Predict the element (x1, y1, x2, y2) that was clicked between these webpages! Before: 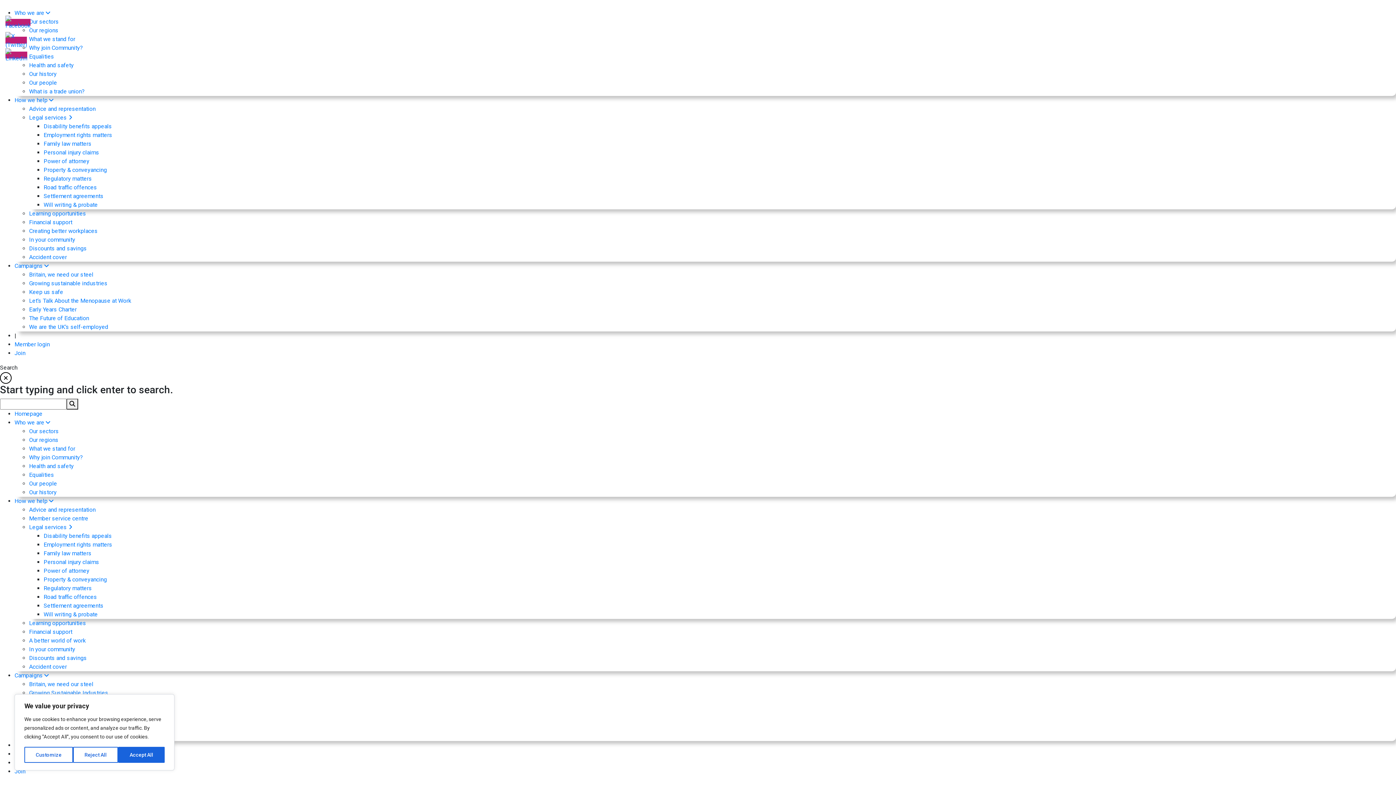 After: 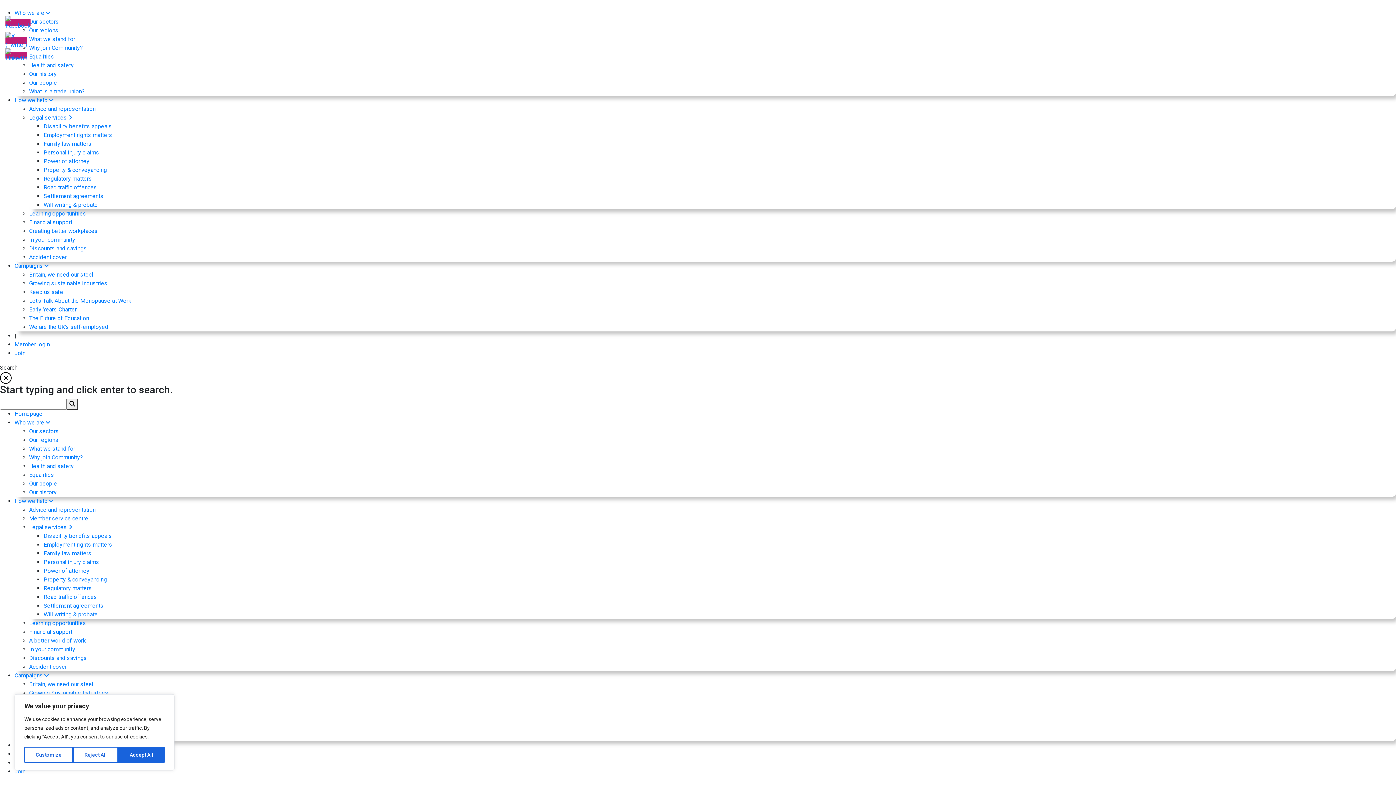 Action: label: Road traffic offences bbox: (43, 593, 97, 600)